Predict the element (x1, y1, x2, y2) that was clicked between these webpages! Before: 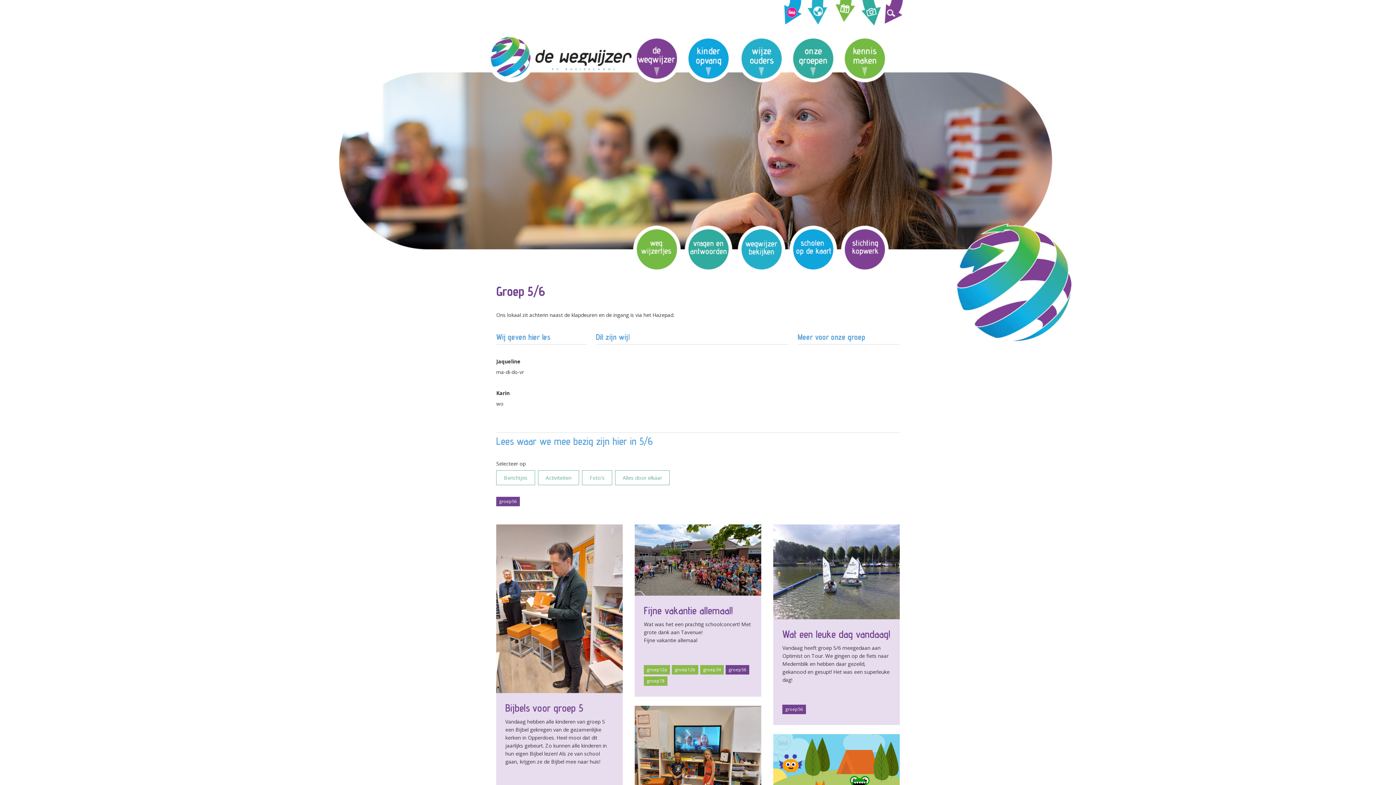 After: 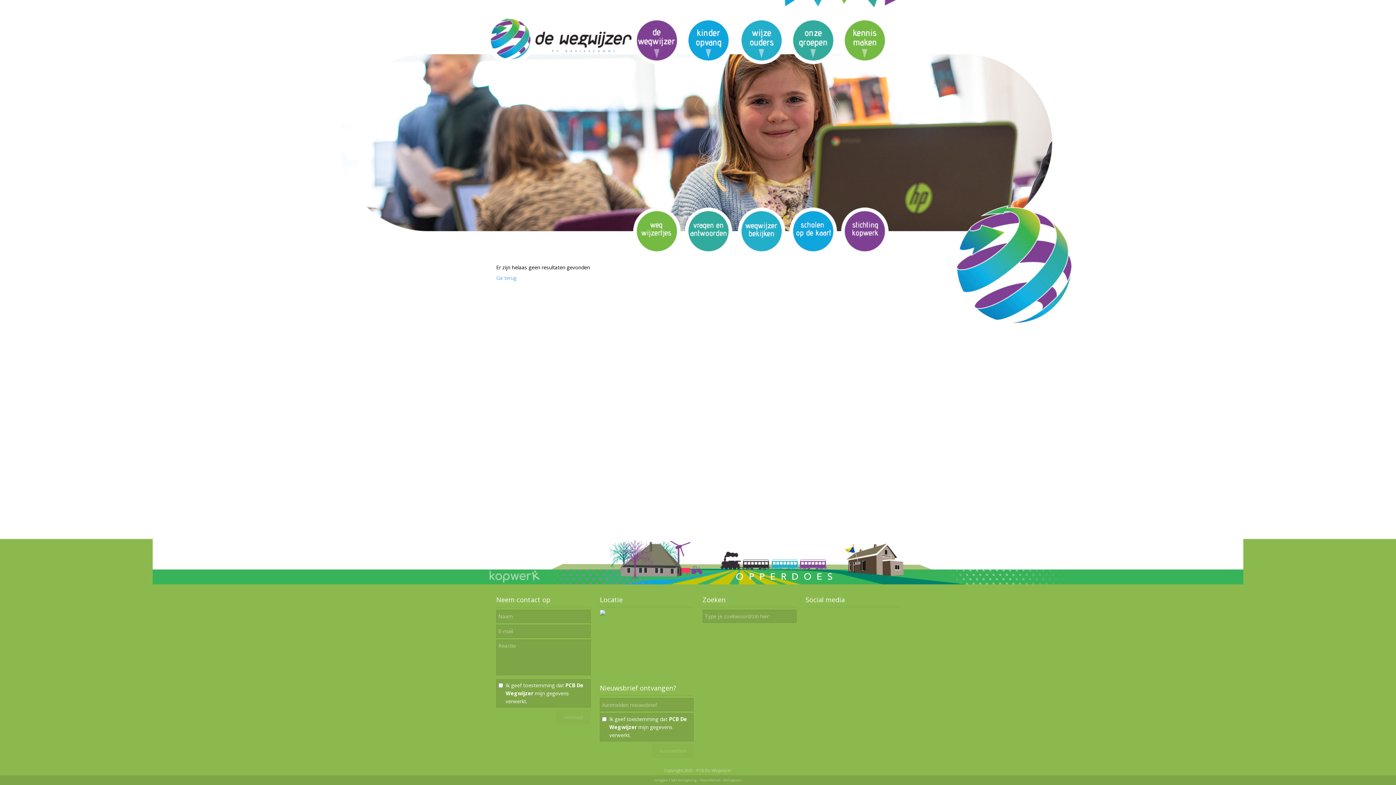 Action: bbox: (833, 0, 859, 30)